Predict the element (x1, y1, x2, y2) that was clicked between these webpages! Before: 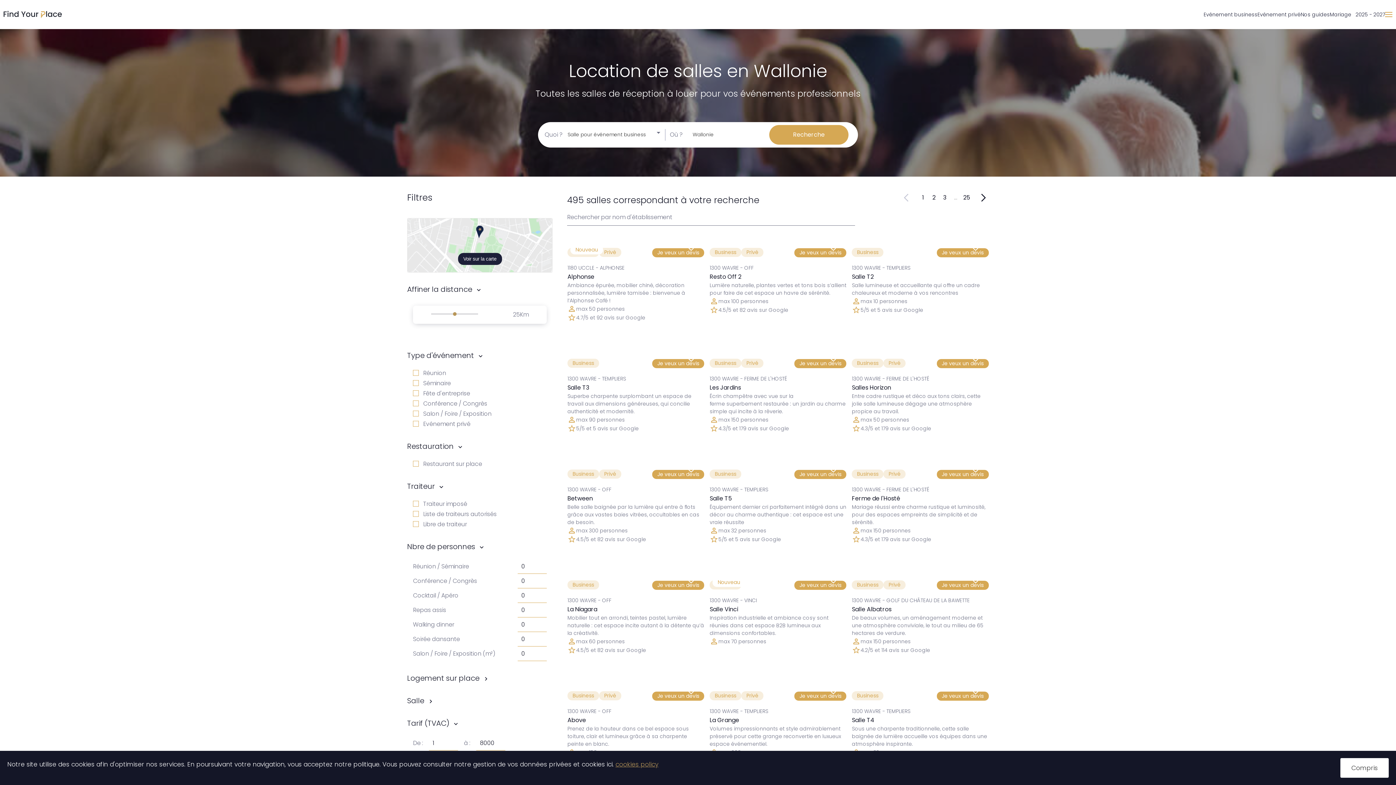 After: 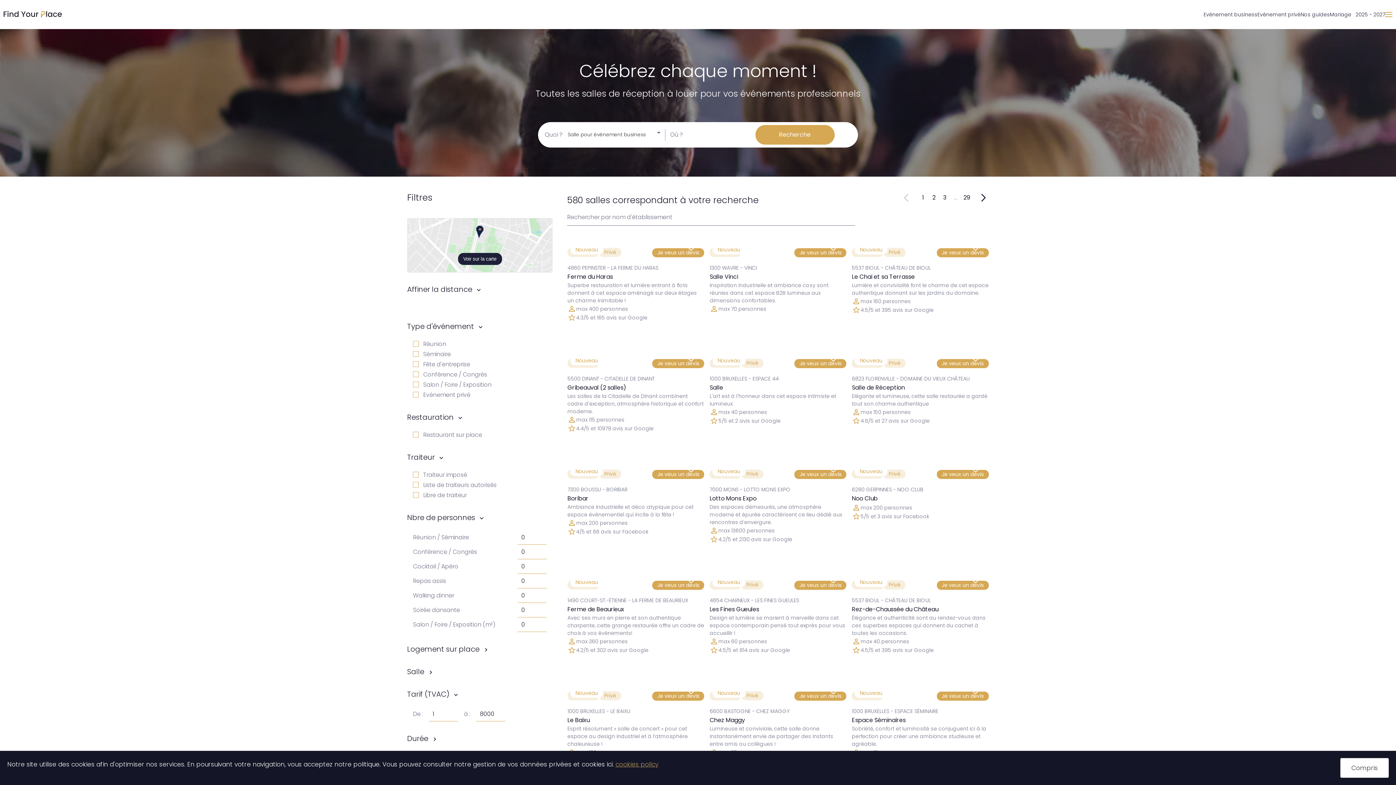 Action: label: Evénement business bbox: (1204, 0, 1257, 29)